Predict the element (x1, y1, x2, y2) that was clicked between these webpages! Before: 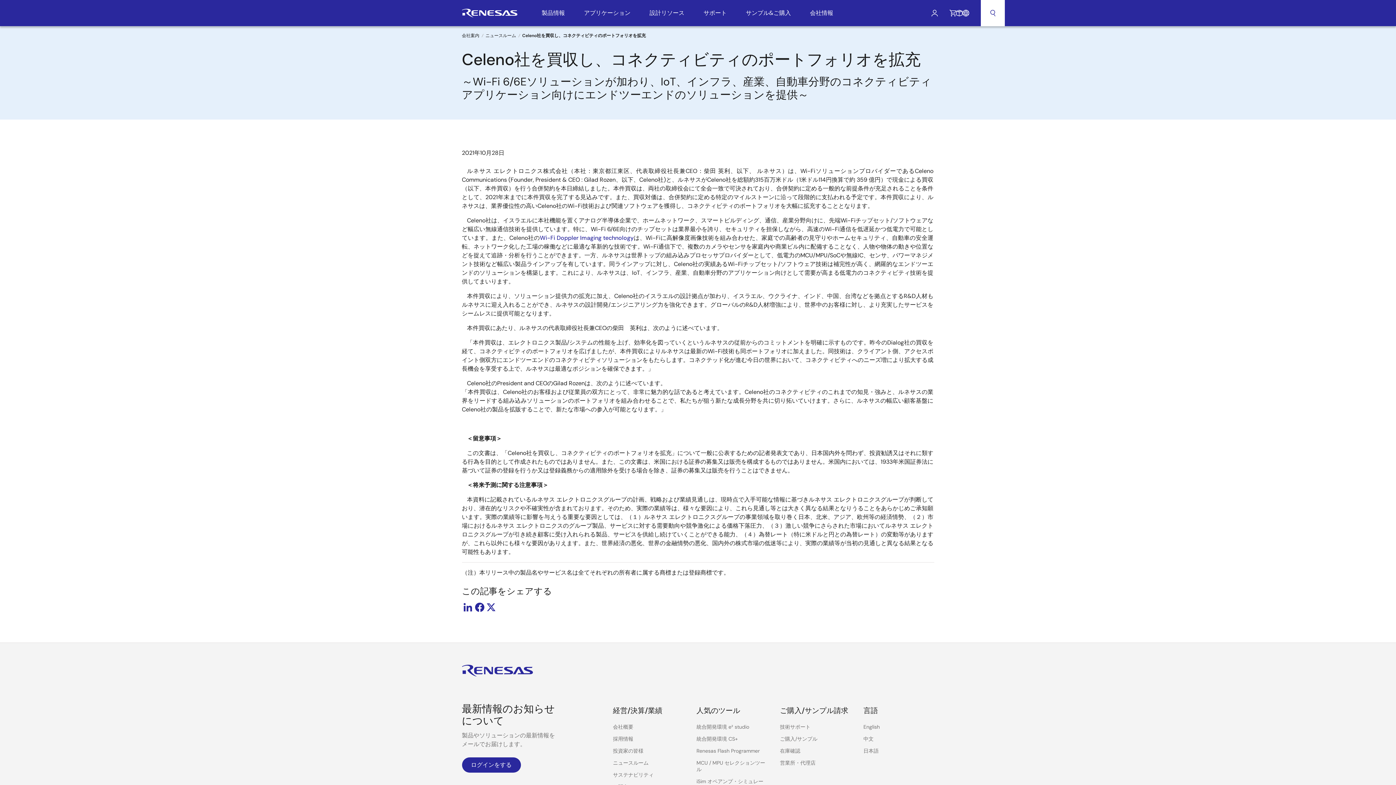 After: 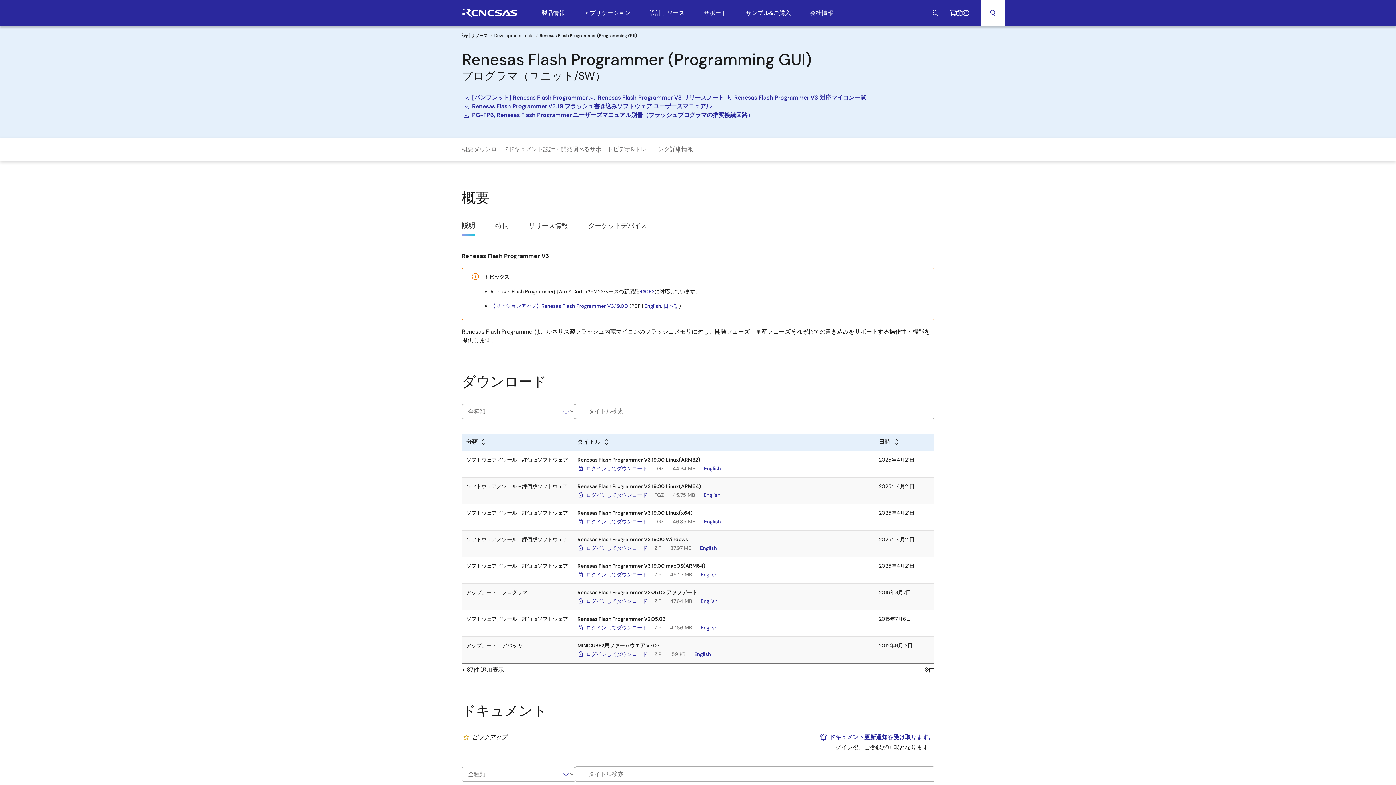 Action: label: Renesas Flash Programmer bbox: (696, 748, 759, 754)